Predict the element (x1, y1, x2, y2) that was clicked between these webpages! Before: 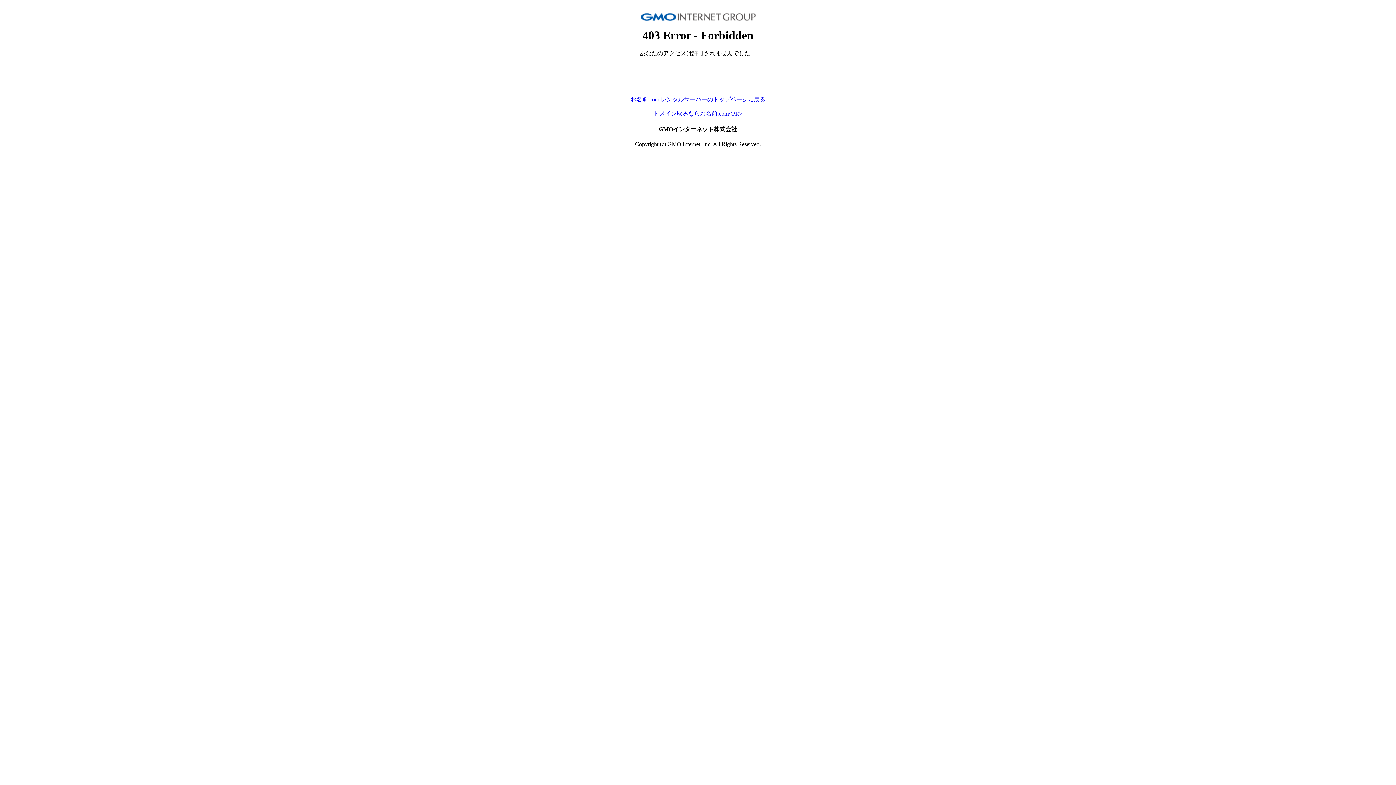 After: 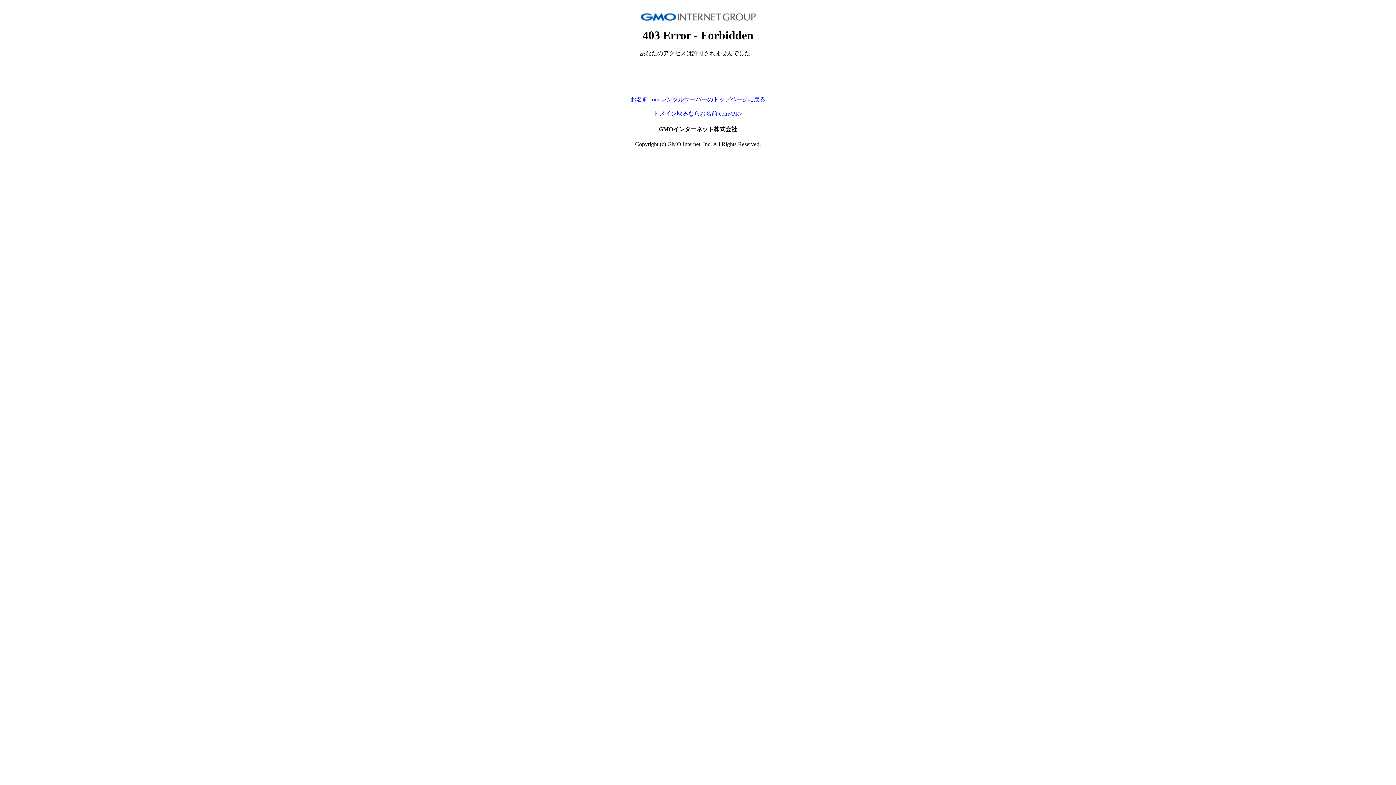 Action: bbox: (630, 96, 765, 102) label: お名前.com レンタルサーバーのトップページに戻る